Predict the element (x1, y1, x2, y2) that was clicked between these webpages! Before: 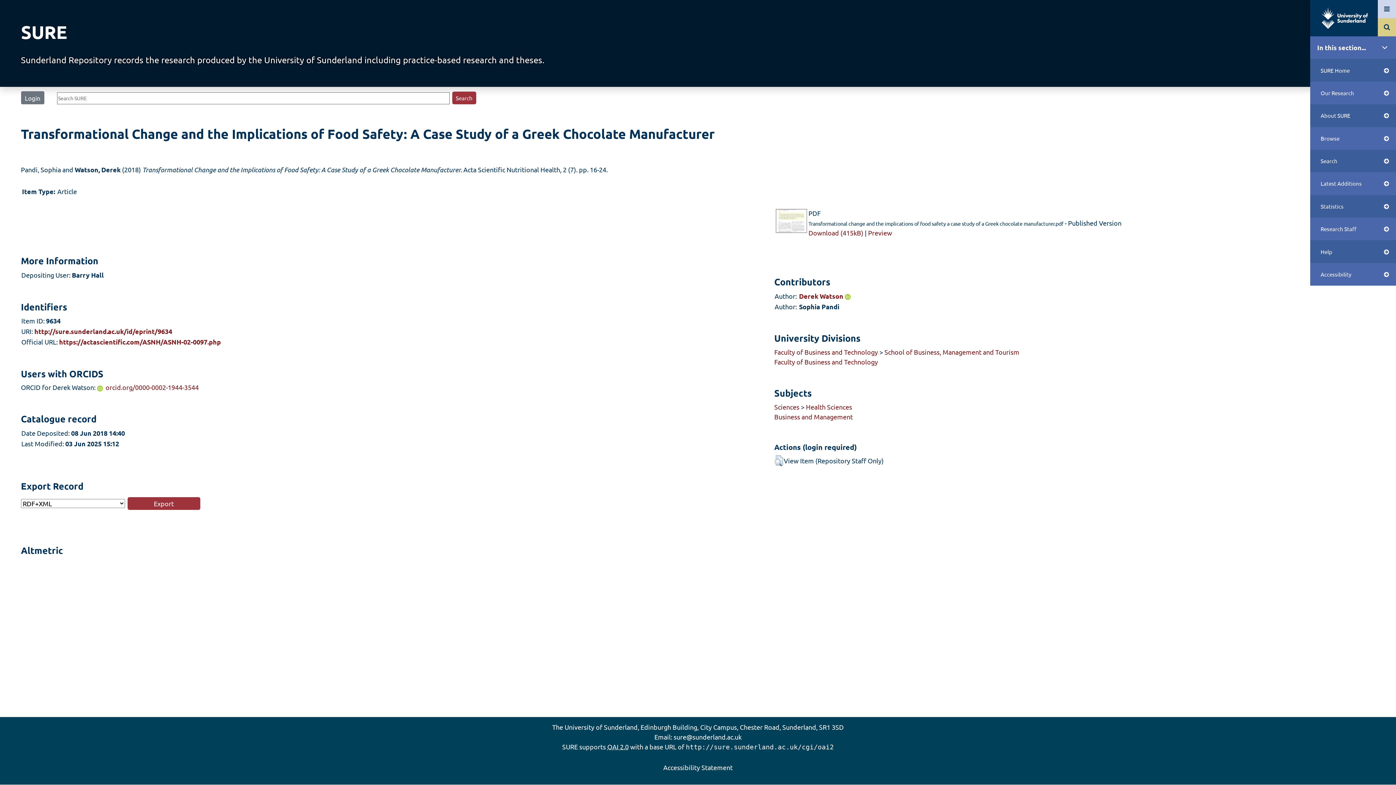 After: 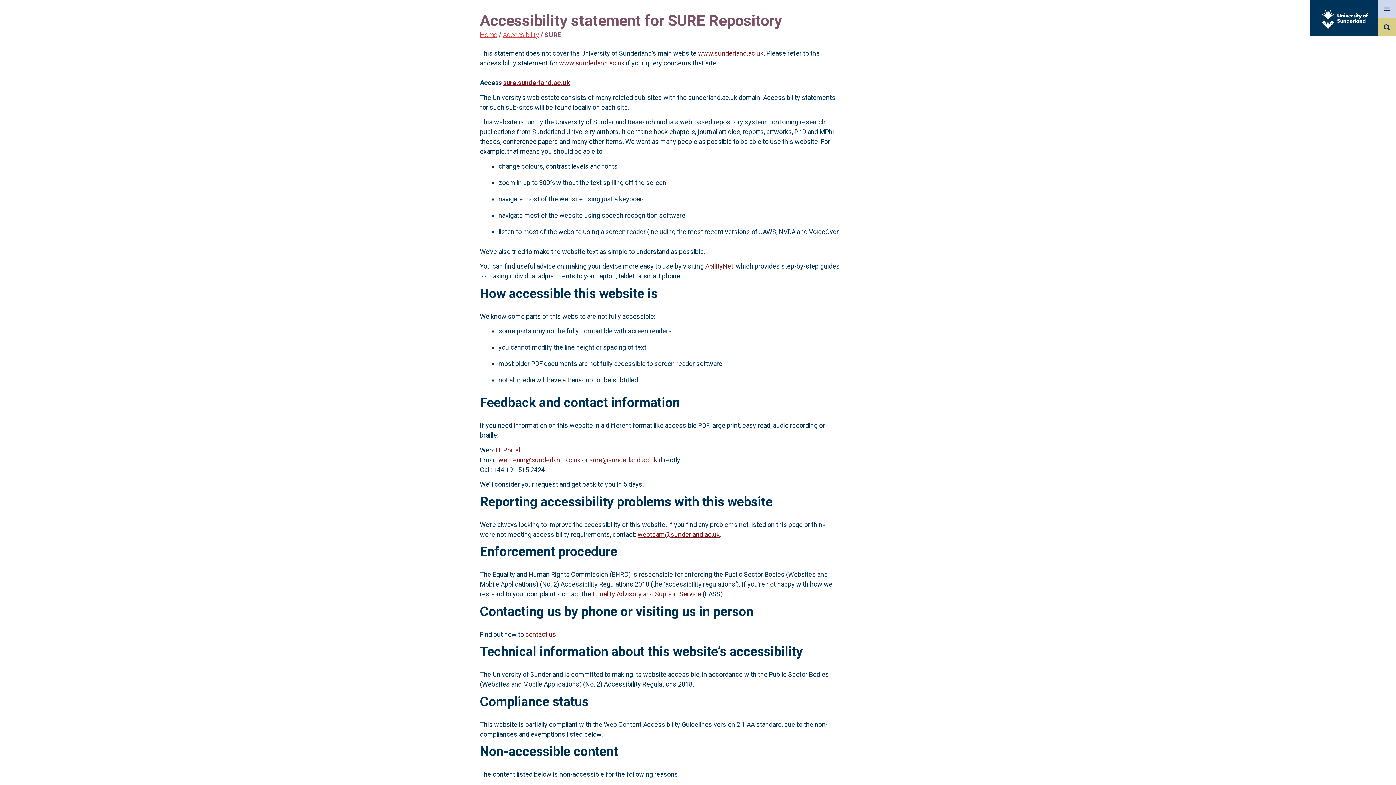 Action: label: Accessibility bbox: (1321, 270, 1389, 278)